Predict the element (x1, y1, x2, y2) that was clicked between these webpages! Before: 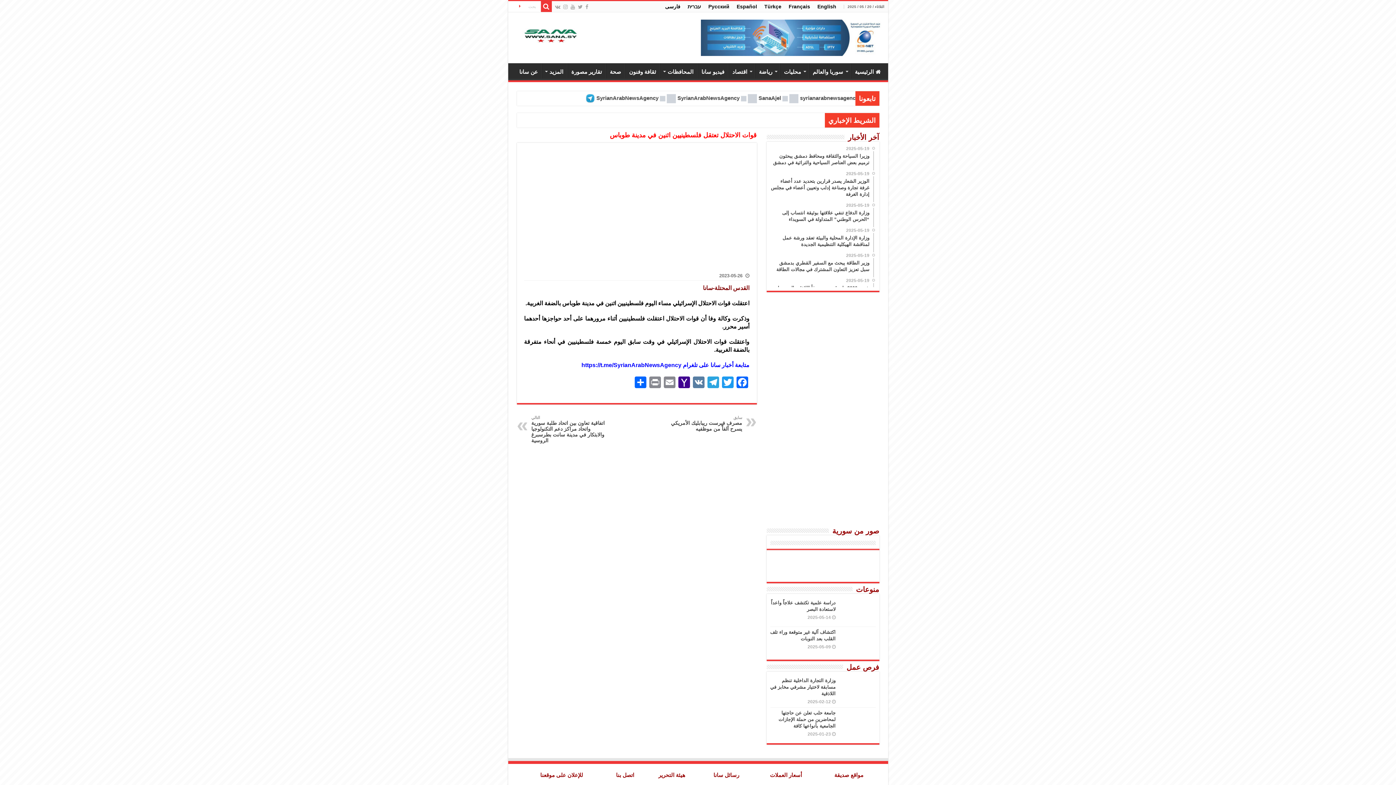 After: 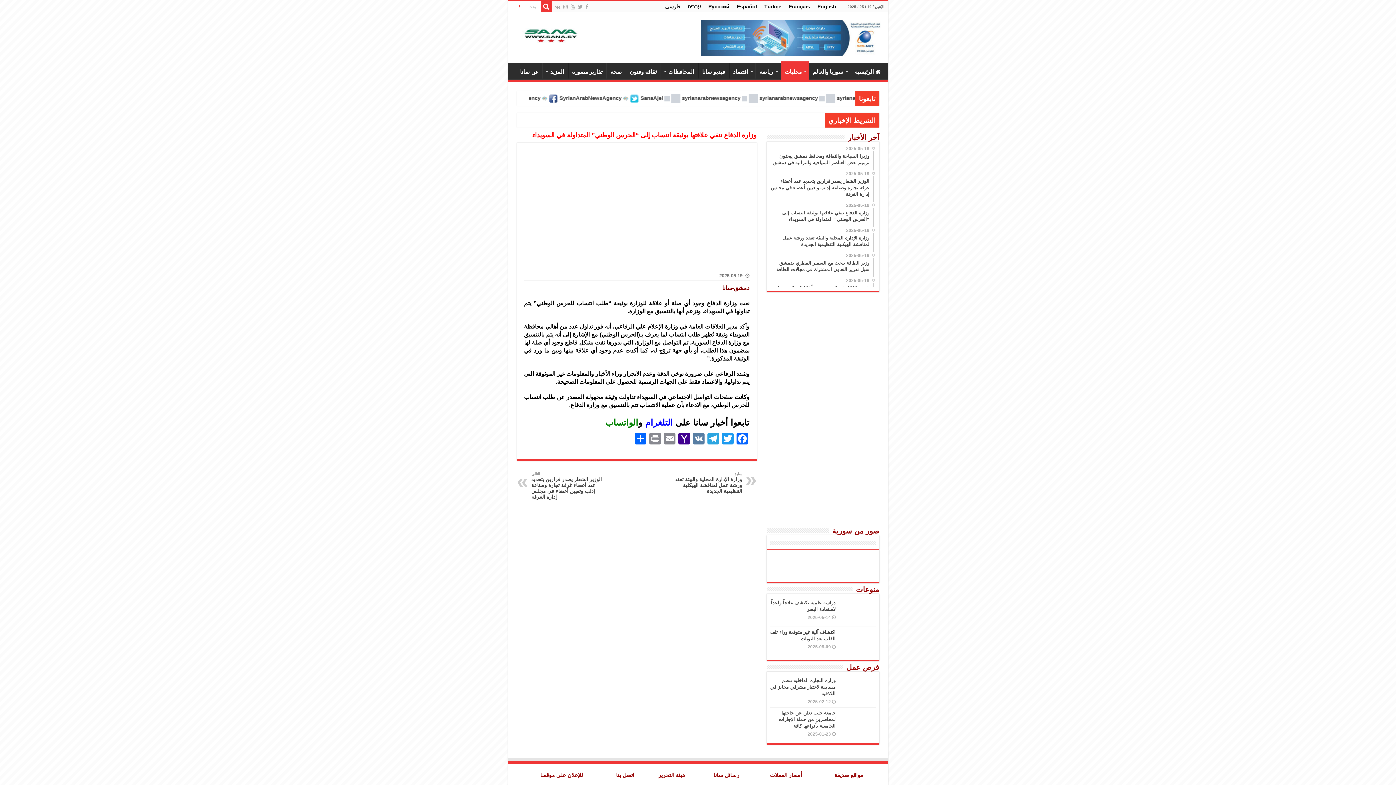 Action: bbox: (770, 202, 874, 227) label: 2025-05-19
وزارة الدفاع تنفي علاقتها بوثيقة انتساب إلى “الحرس الوطني” المتداولة في السويداء